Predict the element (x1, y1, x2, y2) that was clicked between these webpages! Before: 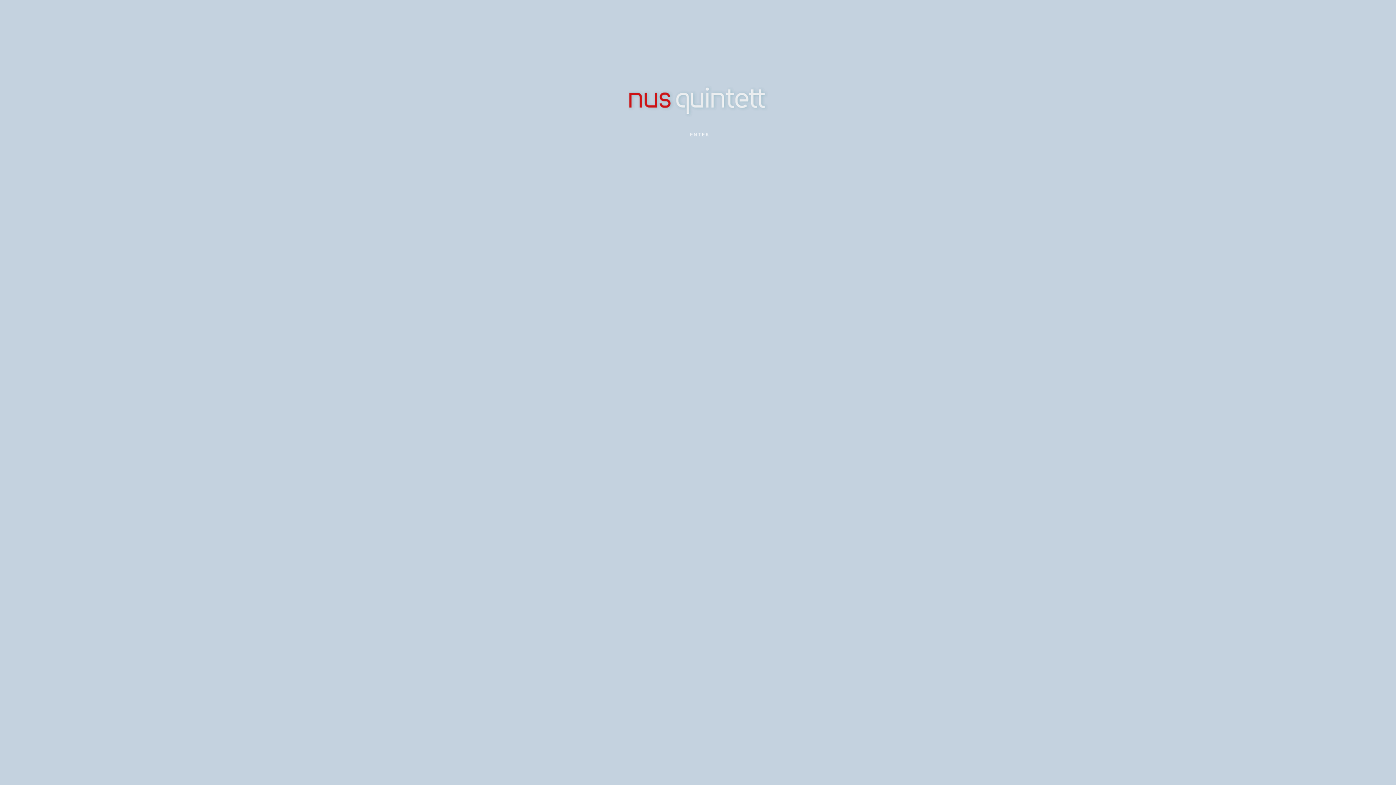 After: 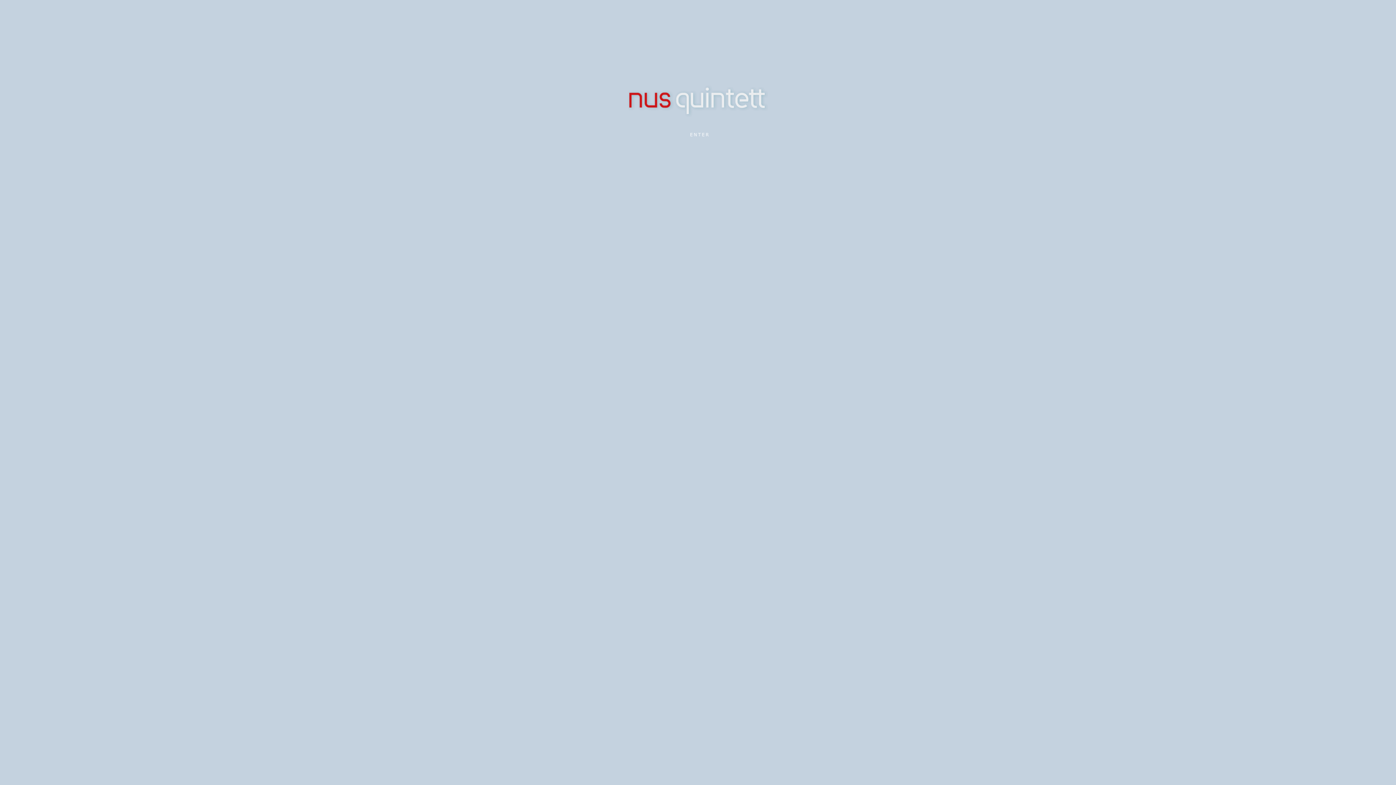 Action: bbox: (619, 113, 771, 120)